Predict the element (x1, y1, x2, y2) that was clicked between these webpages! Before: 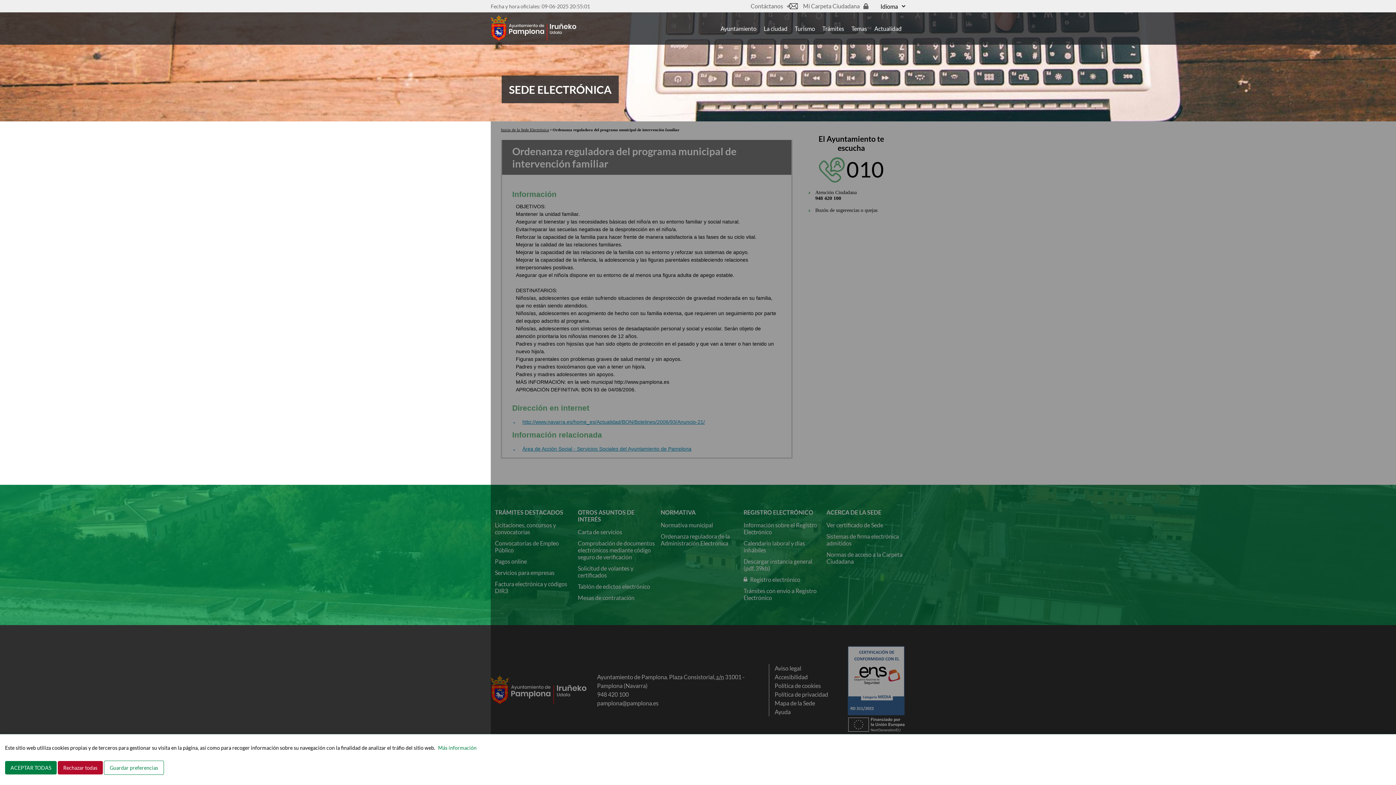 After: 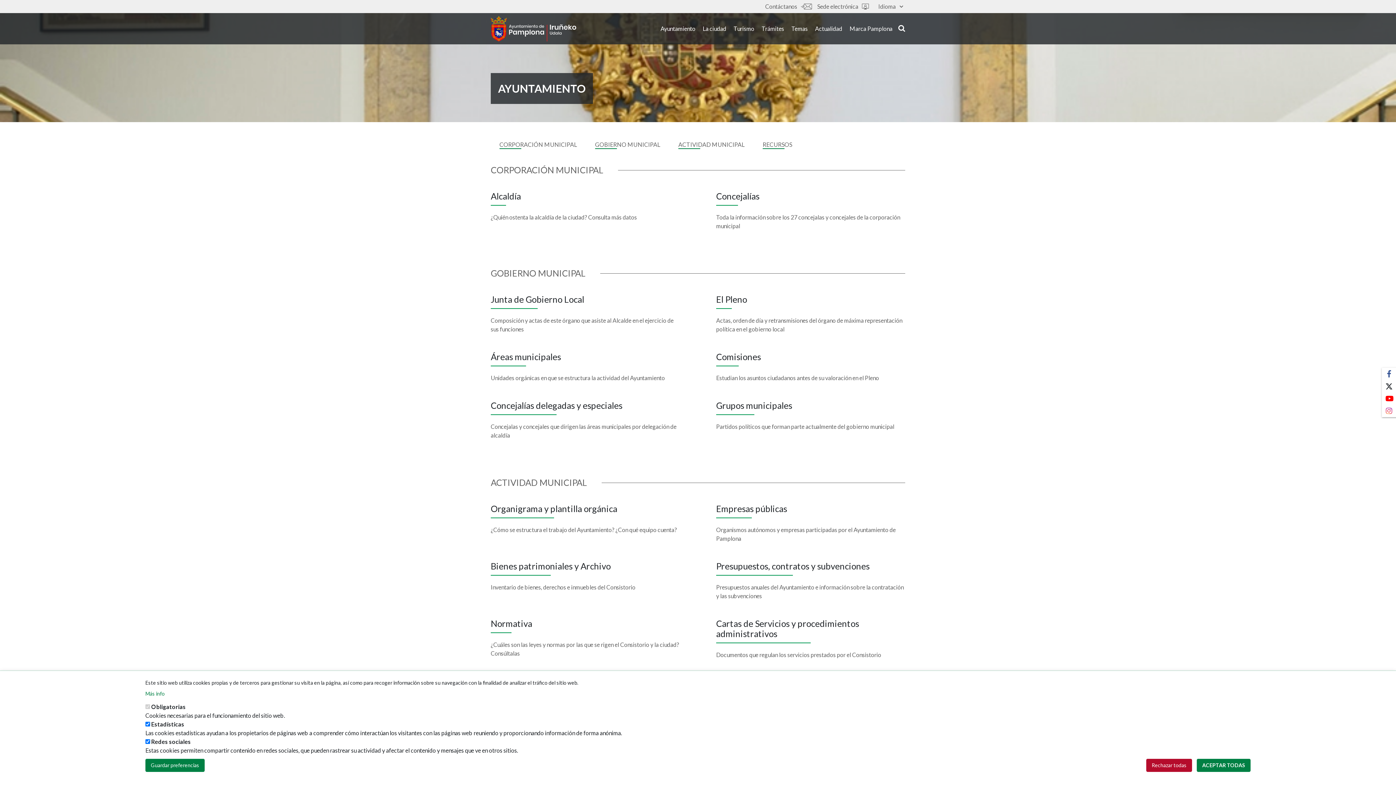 Action: bbox: (717, 23, 760, 33) label: Ayuntamiento